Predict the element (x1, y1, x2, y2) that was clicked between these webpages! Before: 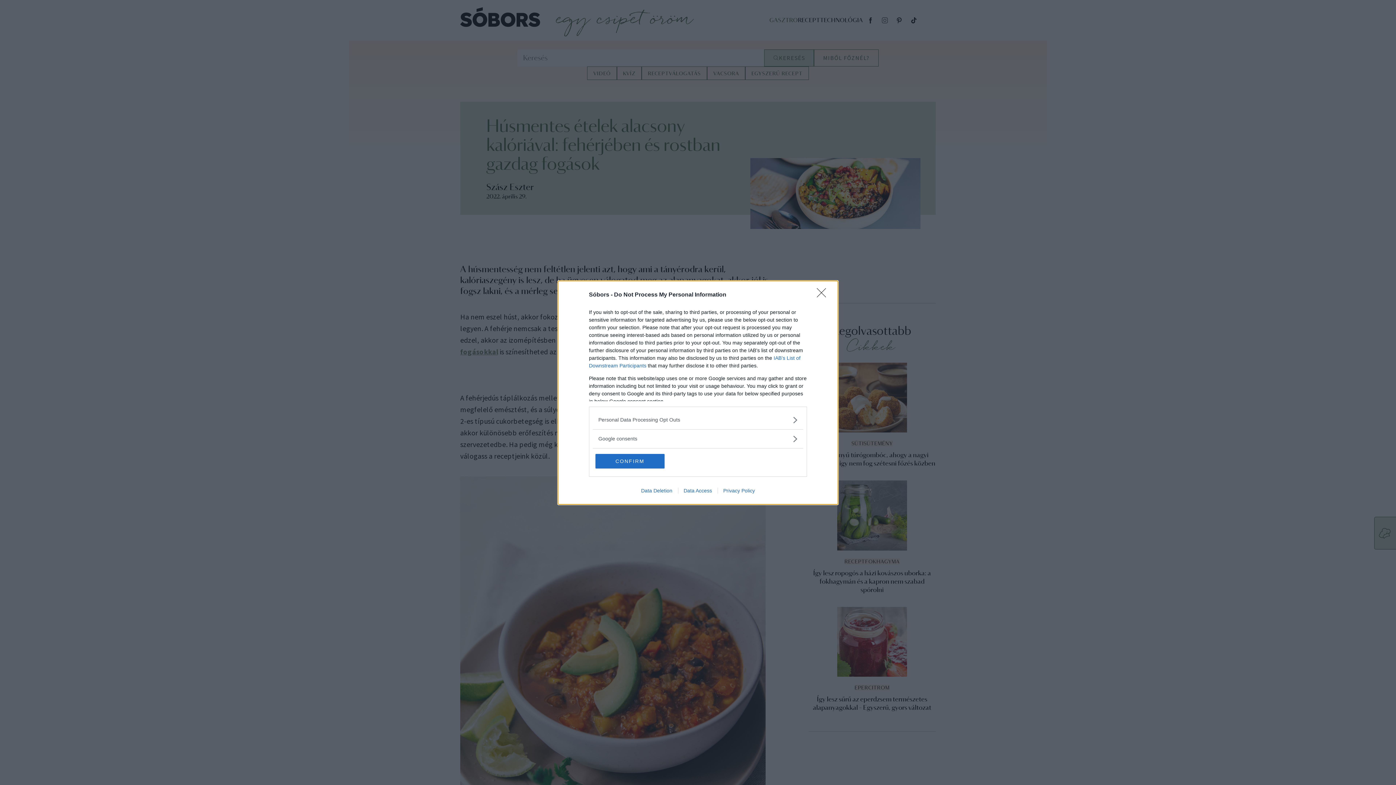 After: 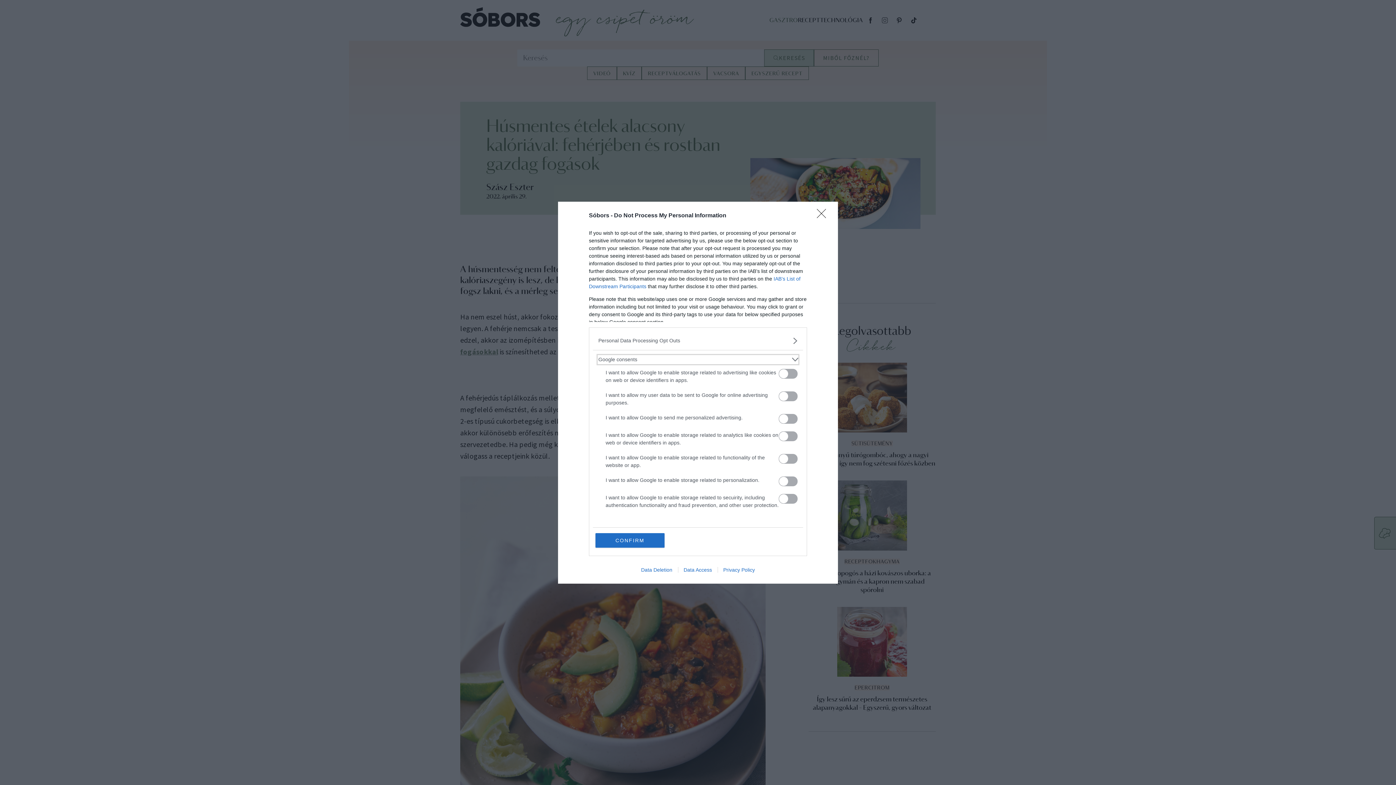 Action: label: Google consents bbox: (598, 435, 797, 442)